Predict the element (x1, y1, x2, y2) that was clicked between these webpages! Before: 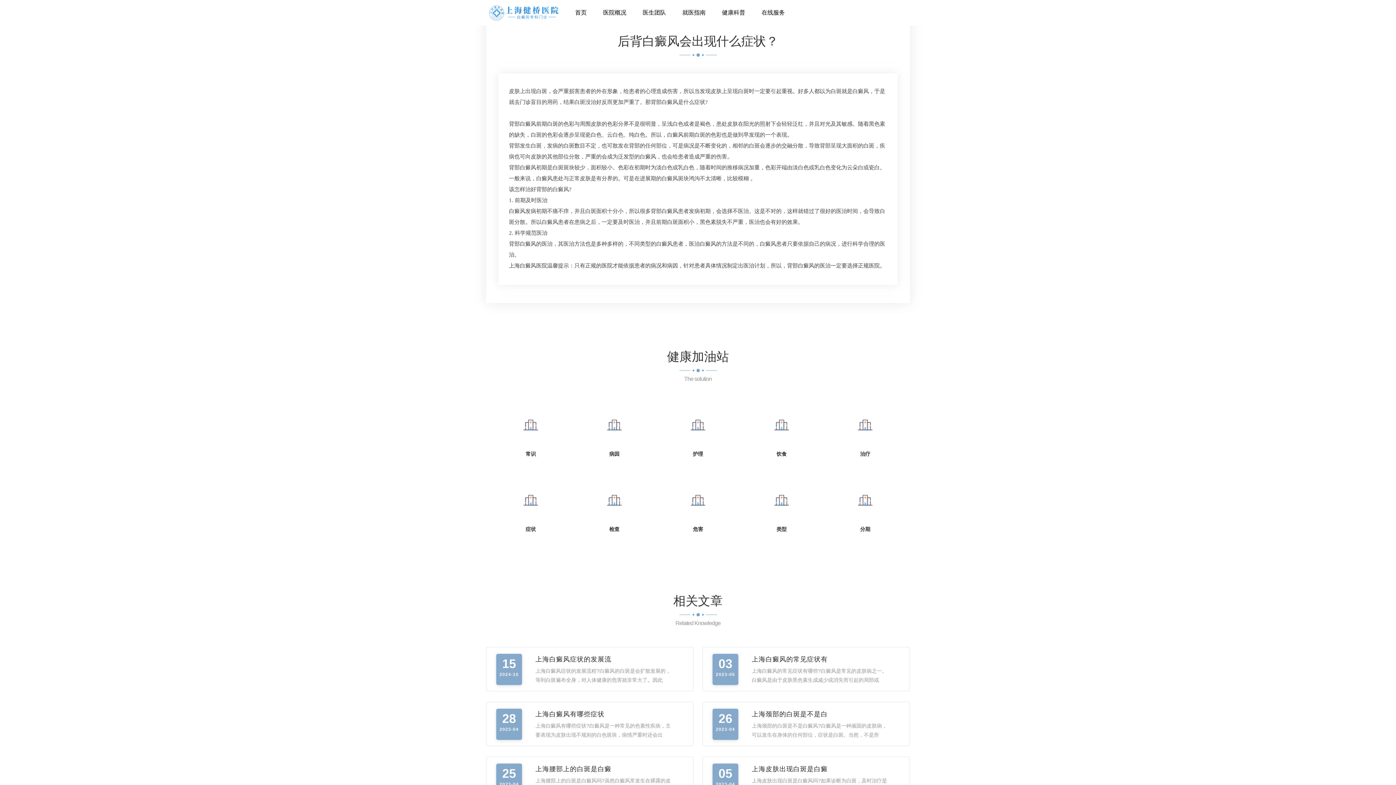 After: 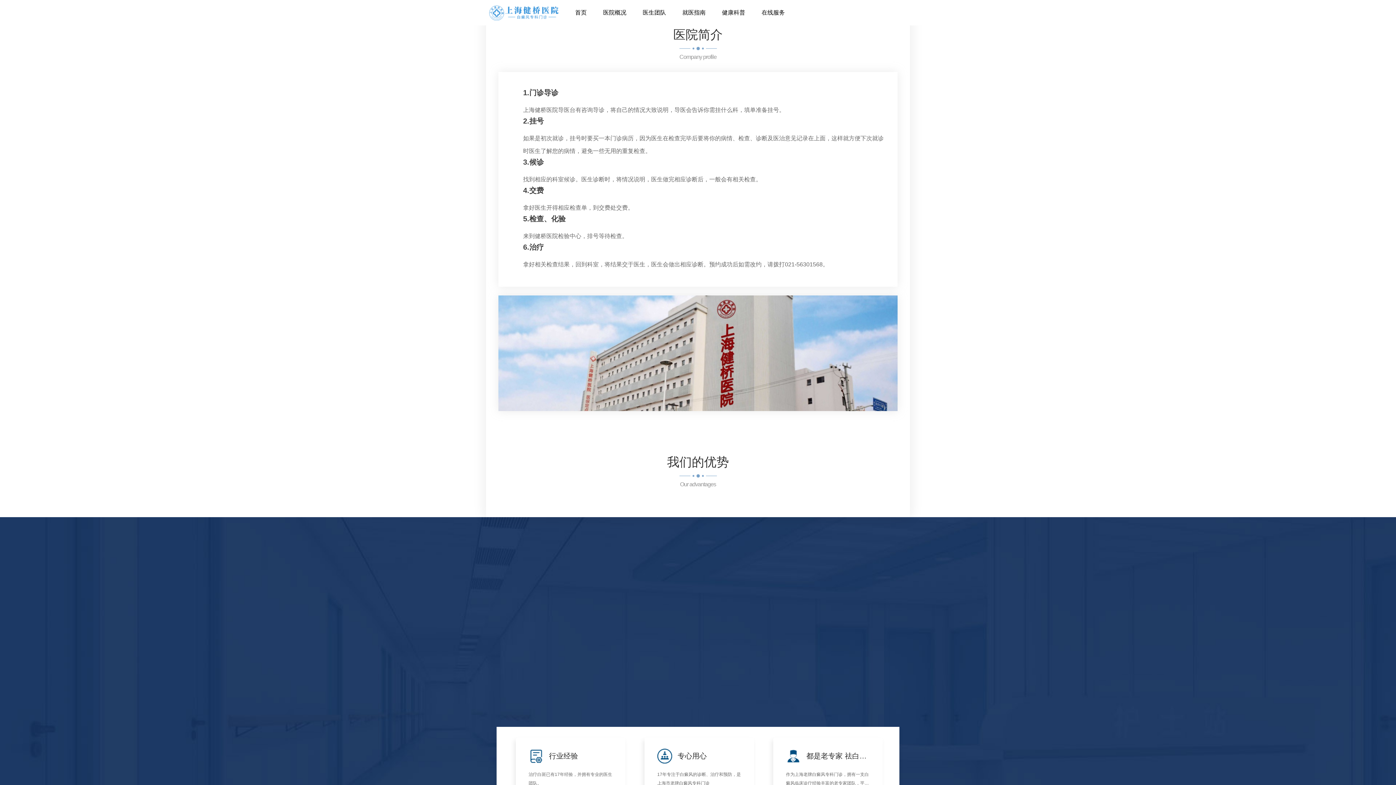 Action: bbox: (682, 0, 705, 25) label: 就医指南